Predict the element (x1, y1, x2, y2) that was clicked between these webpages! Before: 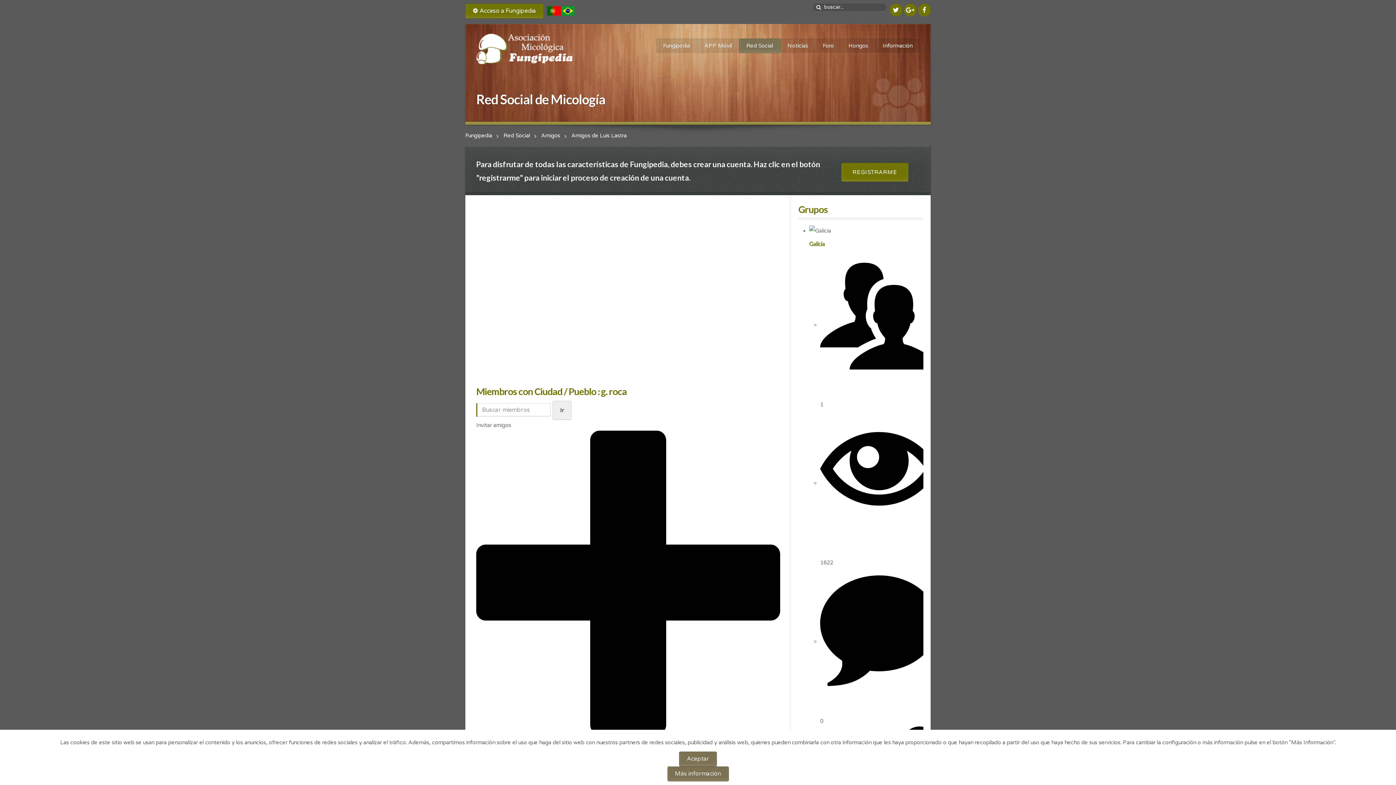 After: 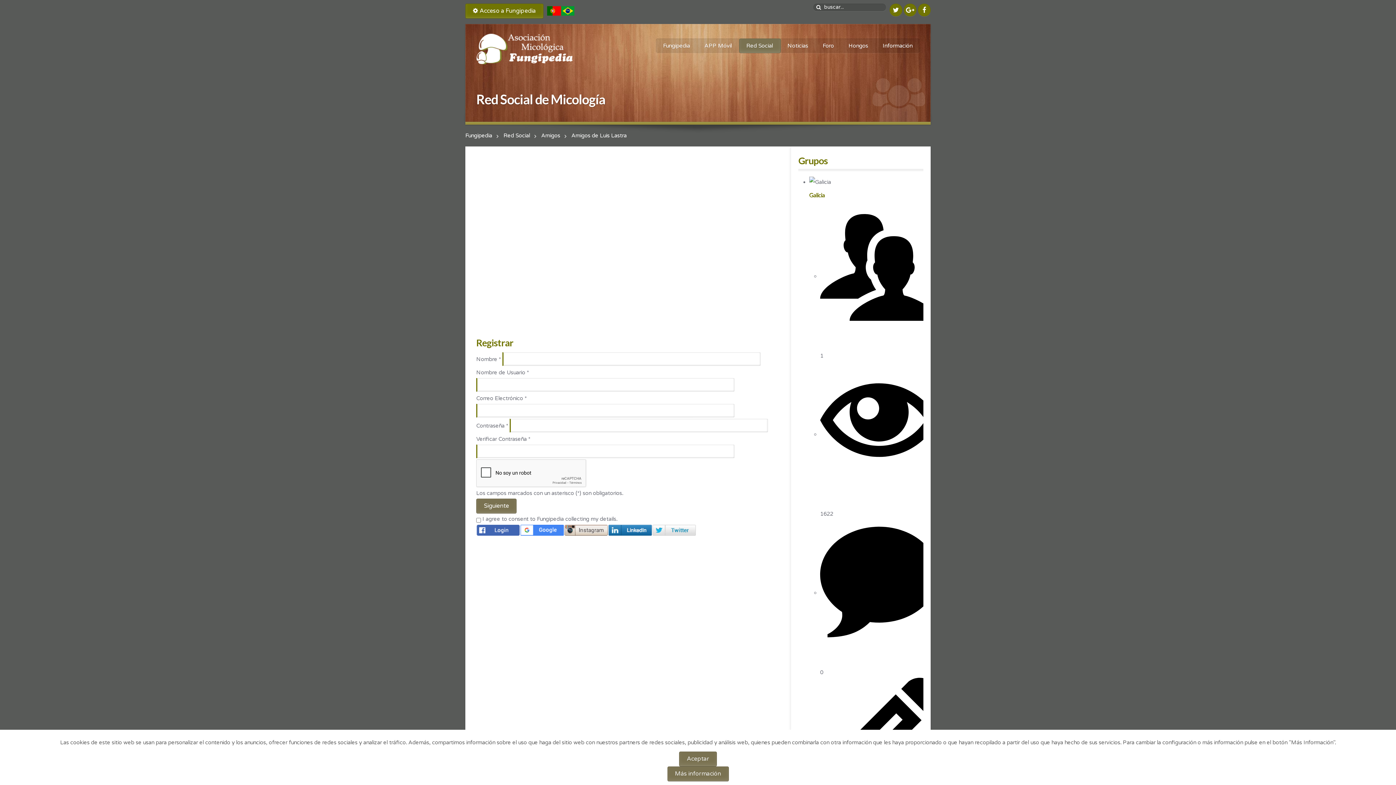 Action: label: REGISTRARME bbox: (841, 162, 908, 181)